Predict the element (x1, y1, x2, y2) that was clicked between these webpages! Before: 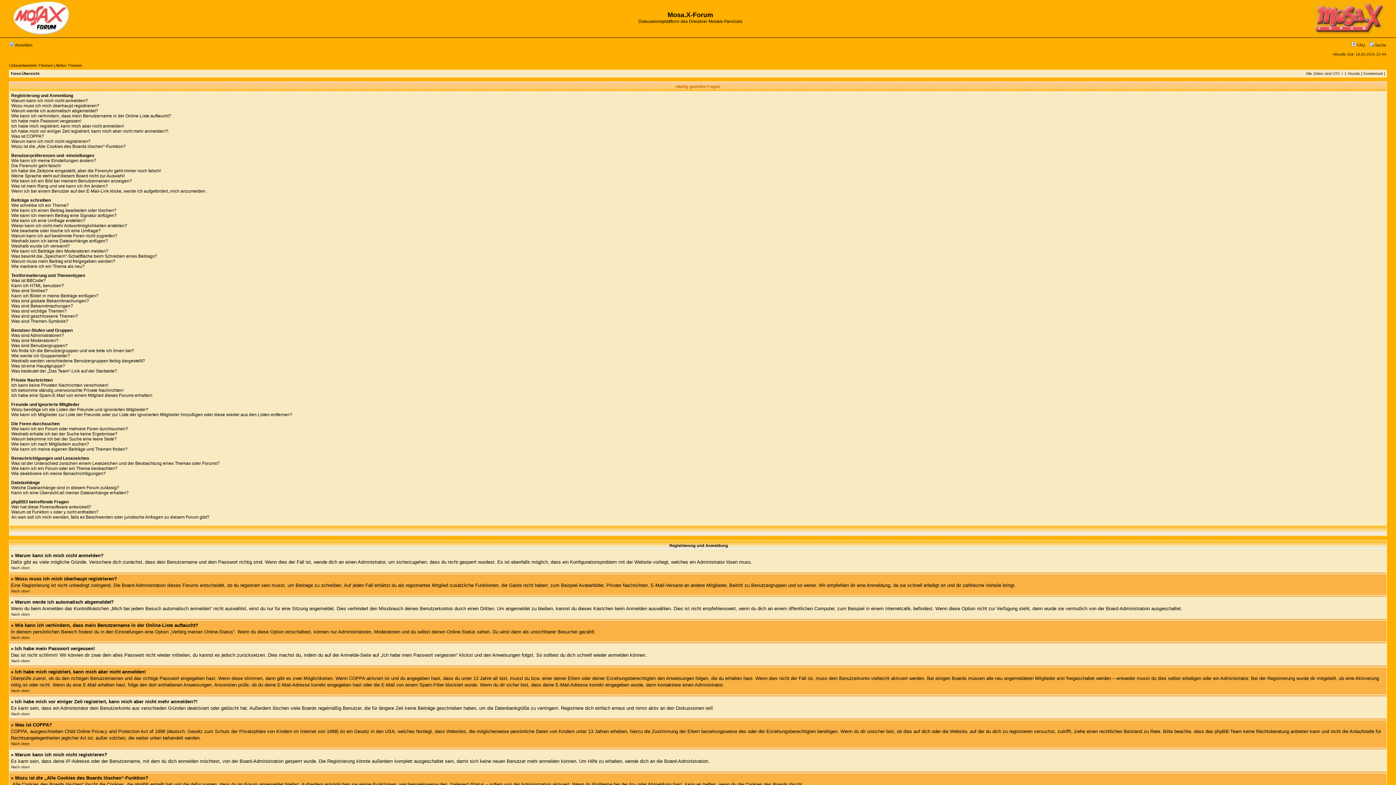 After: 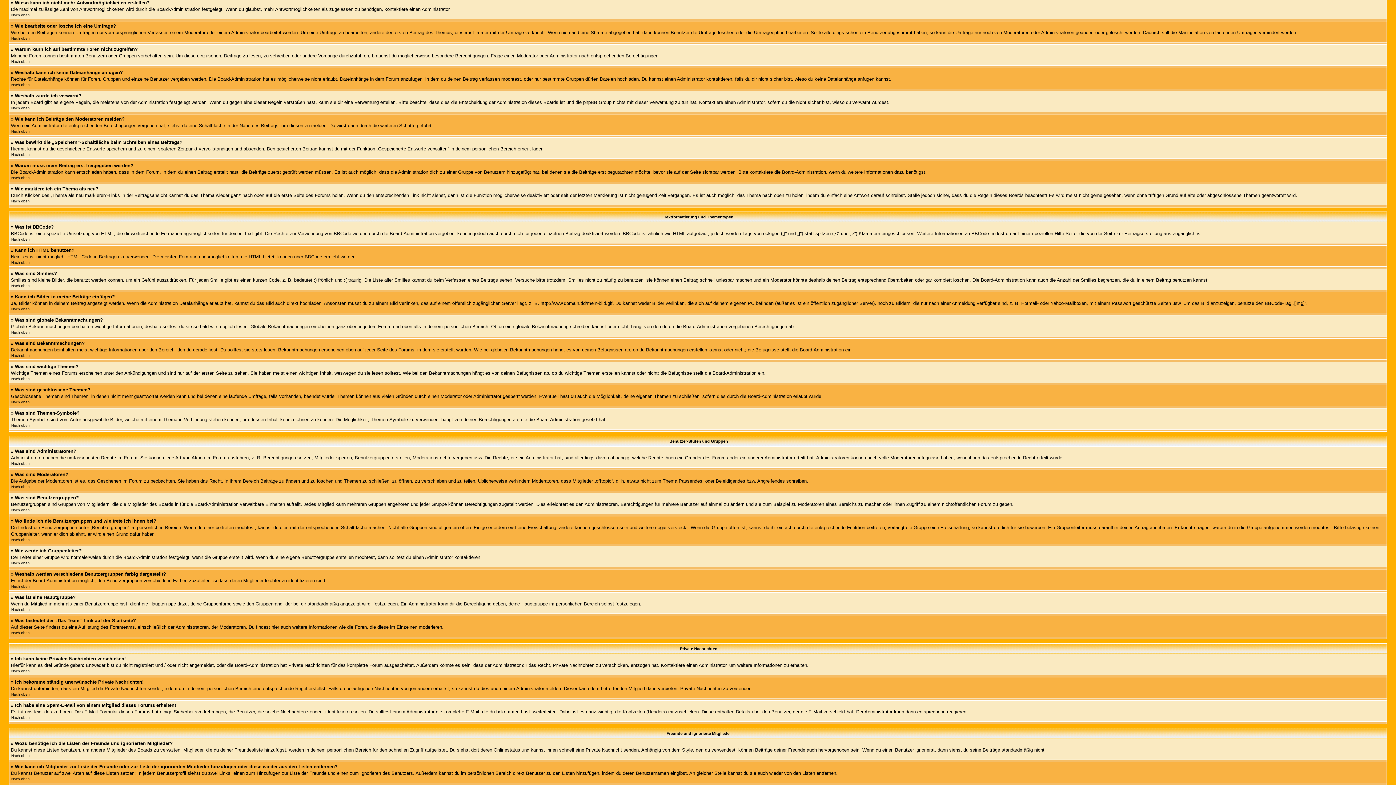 Action: label: Wieso kann ich nicht mehr Antwortmöglichkeiten erstellen? bbox: (11, 223, 127, 228)